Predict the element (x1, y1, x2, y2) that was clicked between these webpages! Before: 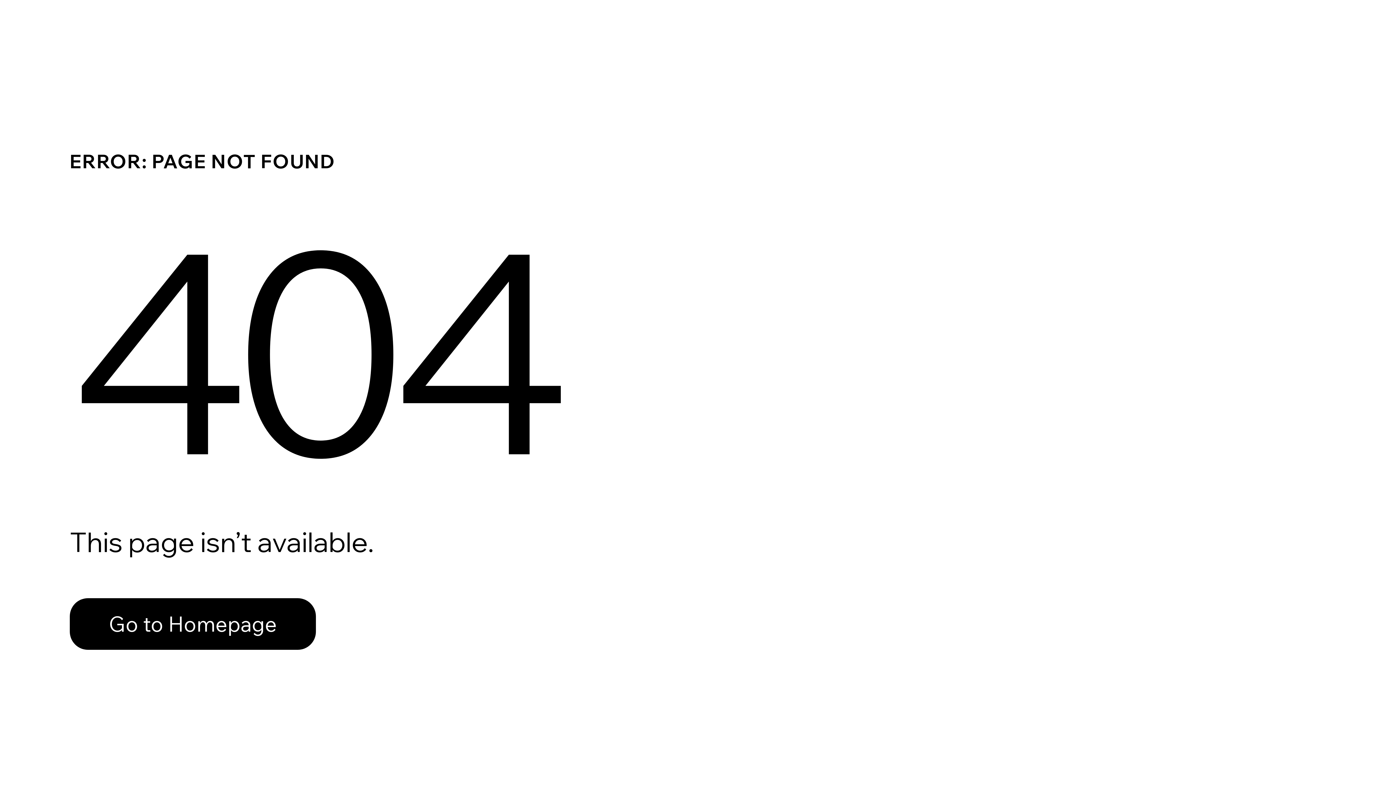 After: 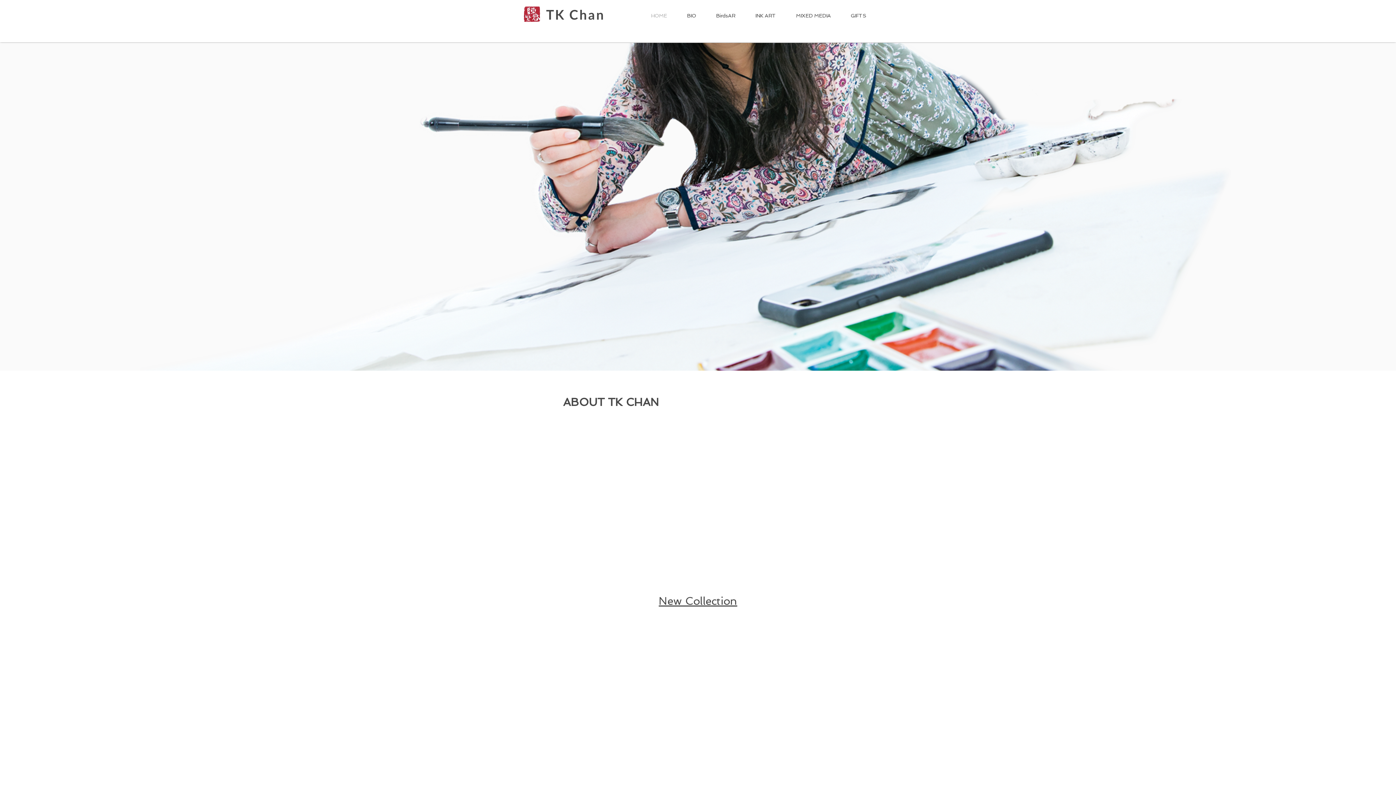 Action: label: Go to Homepage bbox: (69, 582, 768, 659)